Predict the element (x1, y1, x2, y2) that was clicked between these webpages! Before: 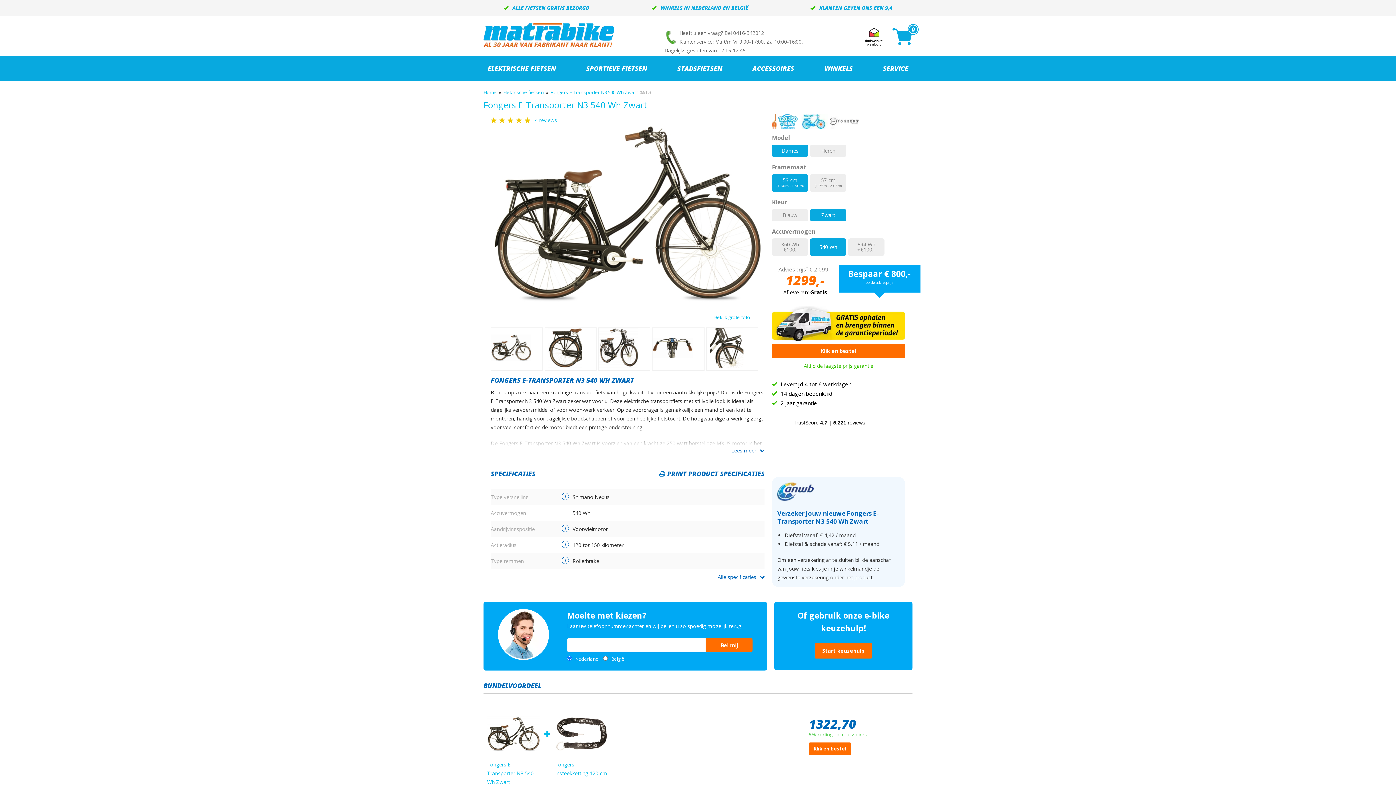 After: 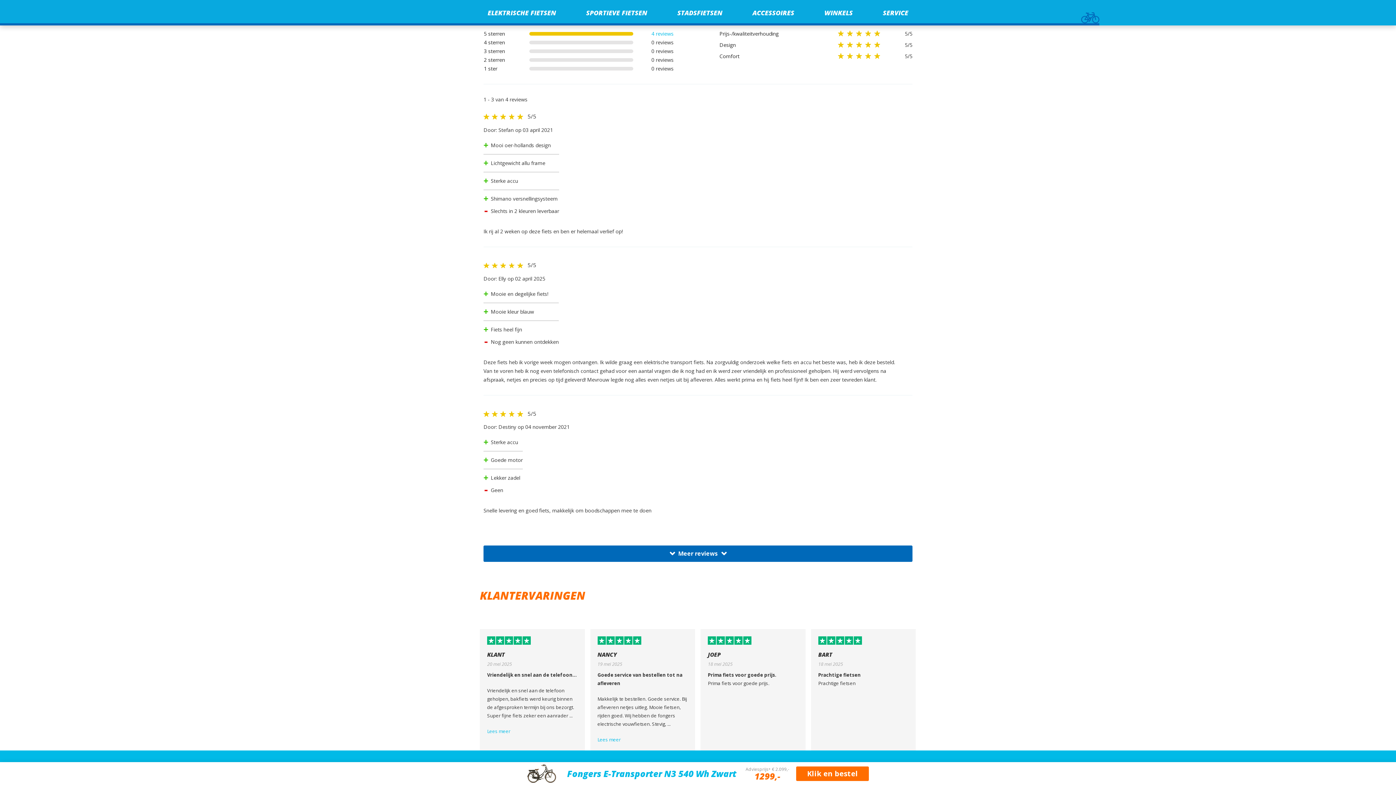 Action: label: 4 reviews bbox: (490, 114, 557, 123)